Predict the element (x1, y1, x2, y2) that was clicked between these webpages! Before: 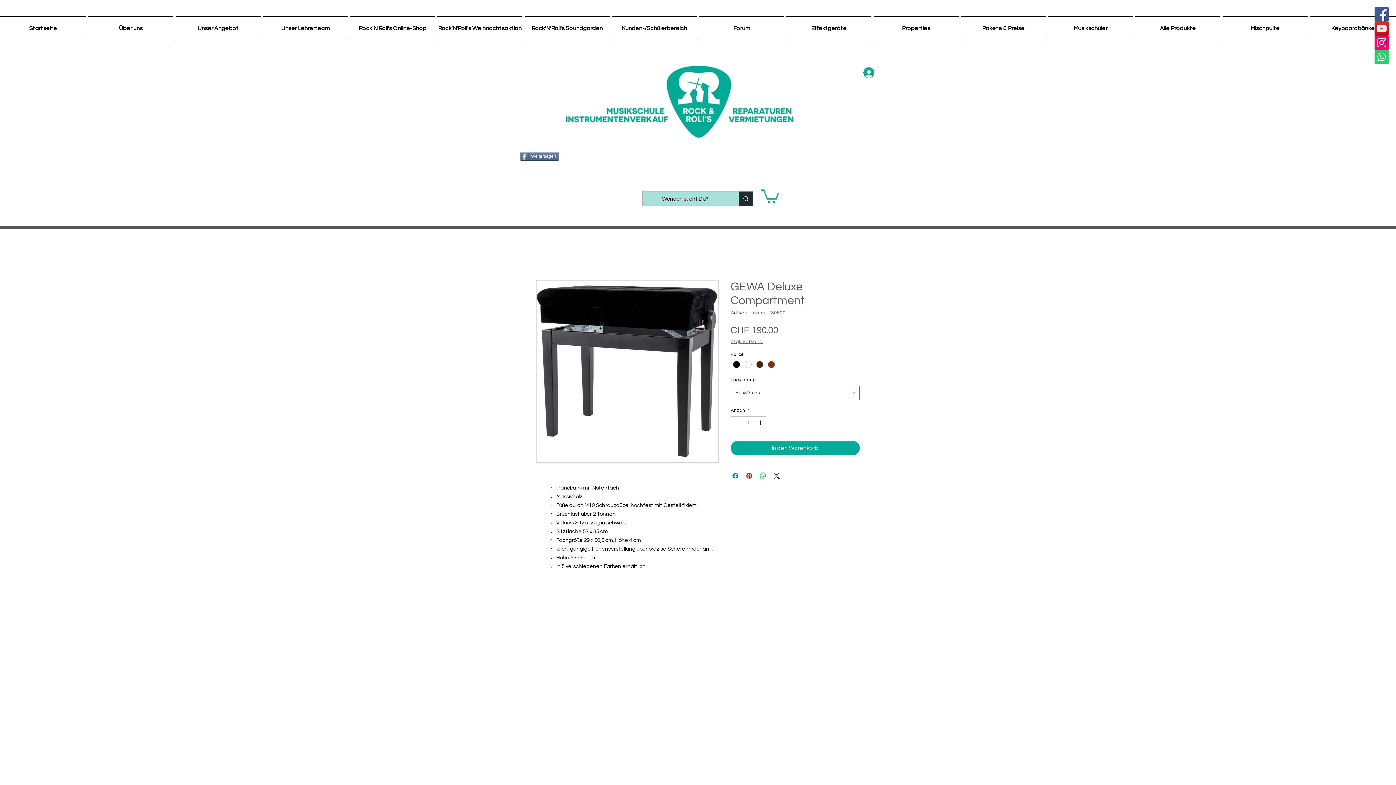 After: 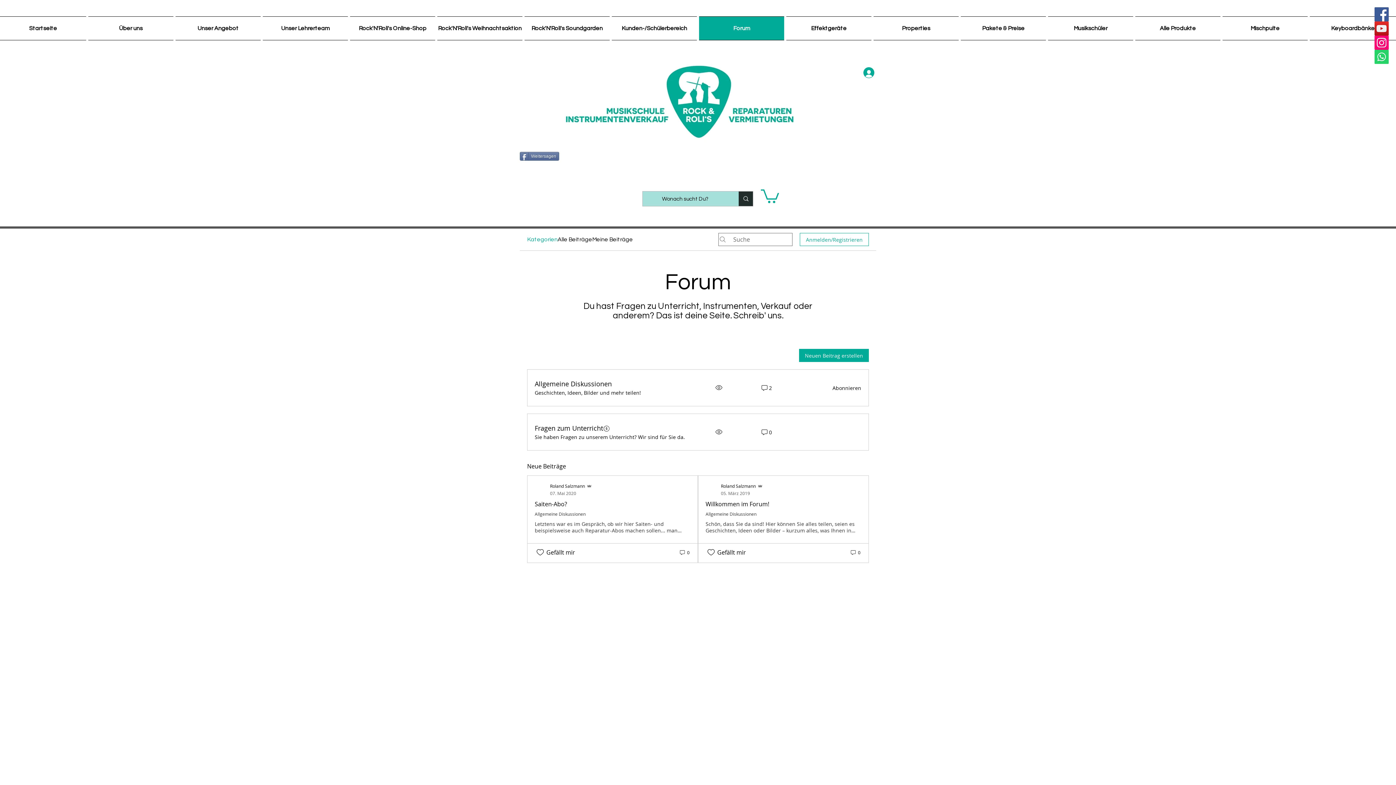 Action: bbox: (698, 16, 785, 40) label: Forum